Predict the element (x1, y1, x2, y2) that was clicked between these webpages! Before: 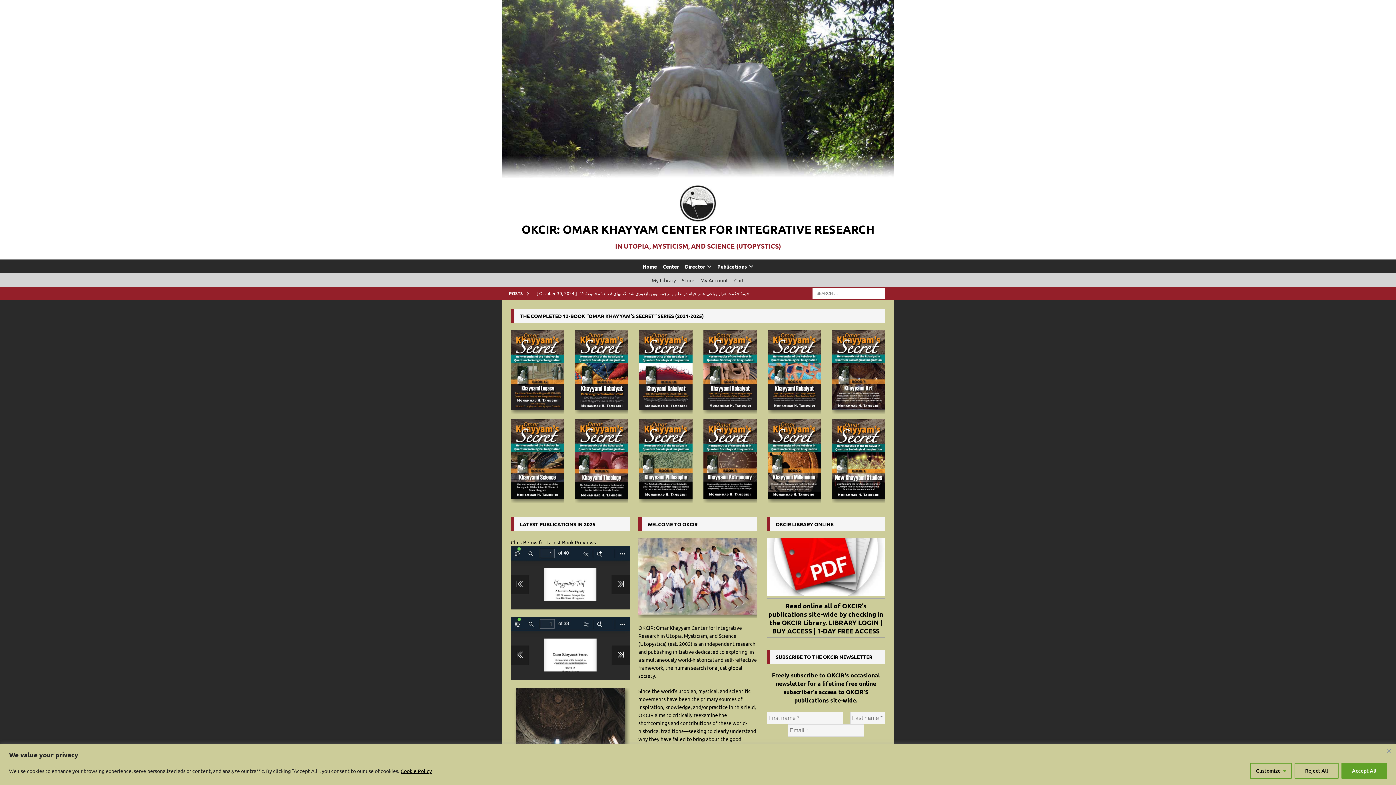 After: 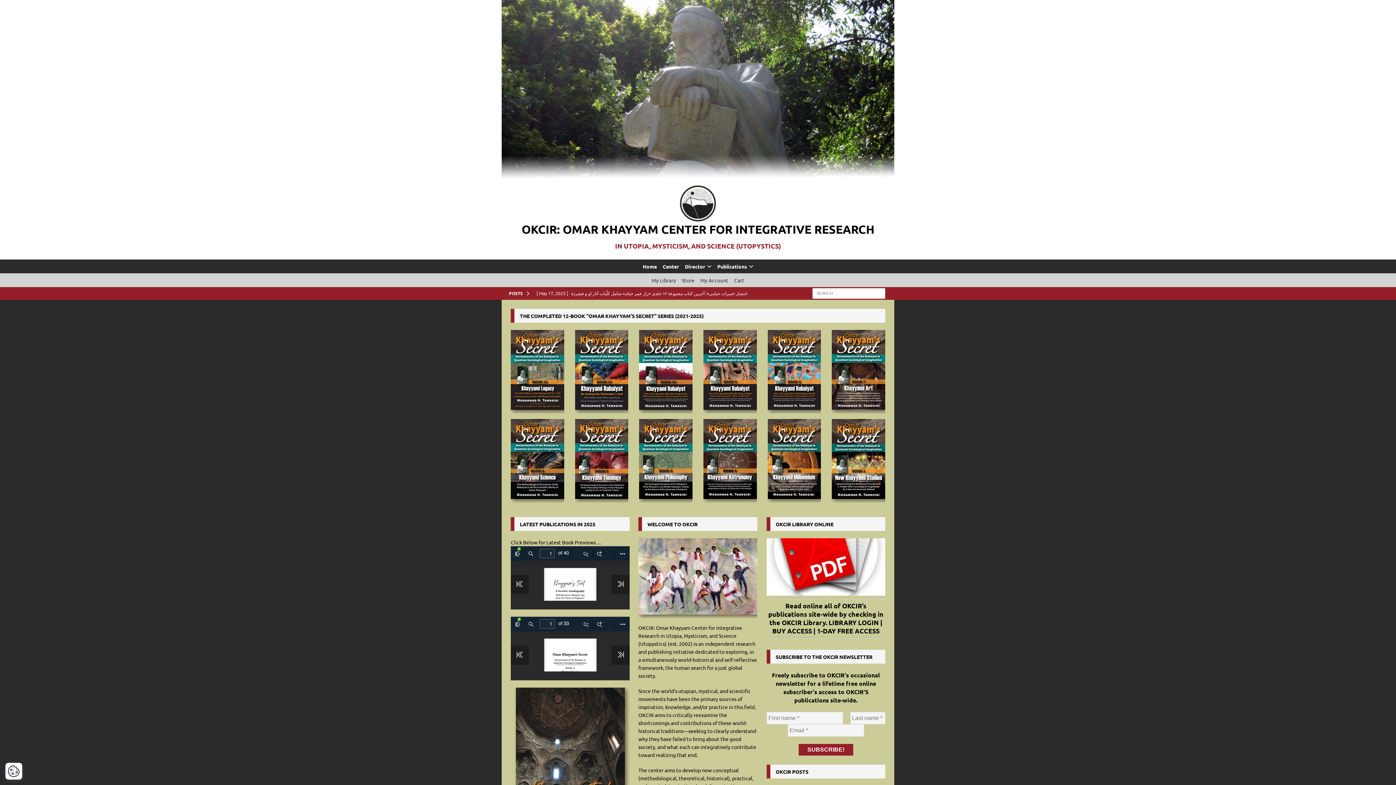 Action: bbox: (1341, 763, 1387, 779) label: Accept All